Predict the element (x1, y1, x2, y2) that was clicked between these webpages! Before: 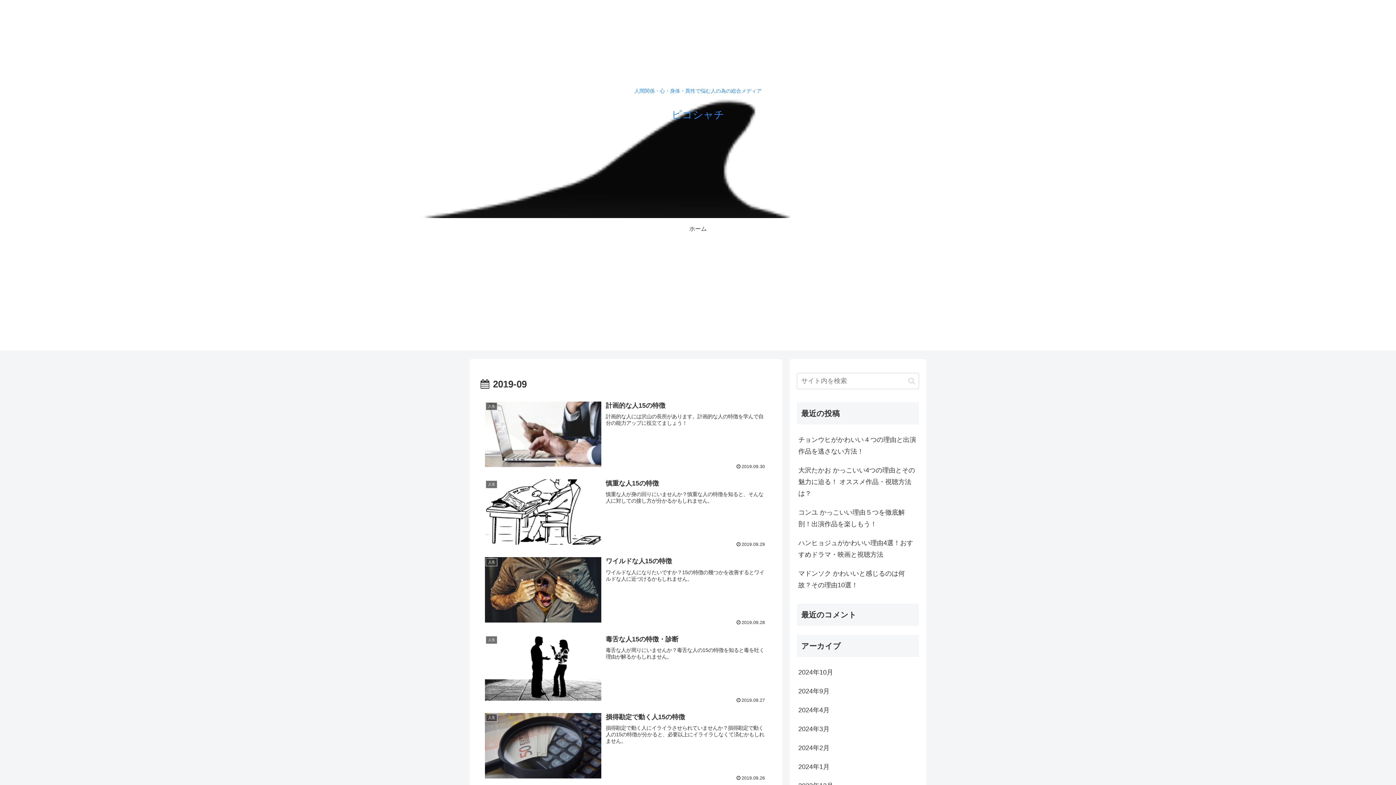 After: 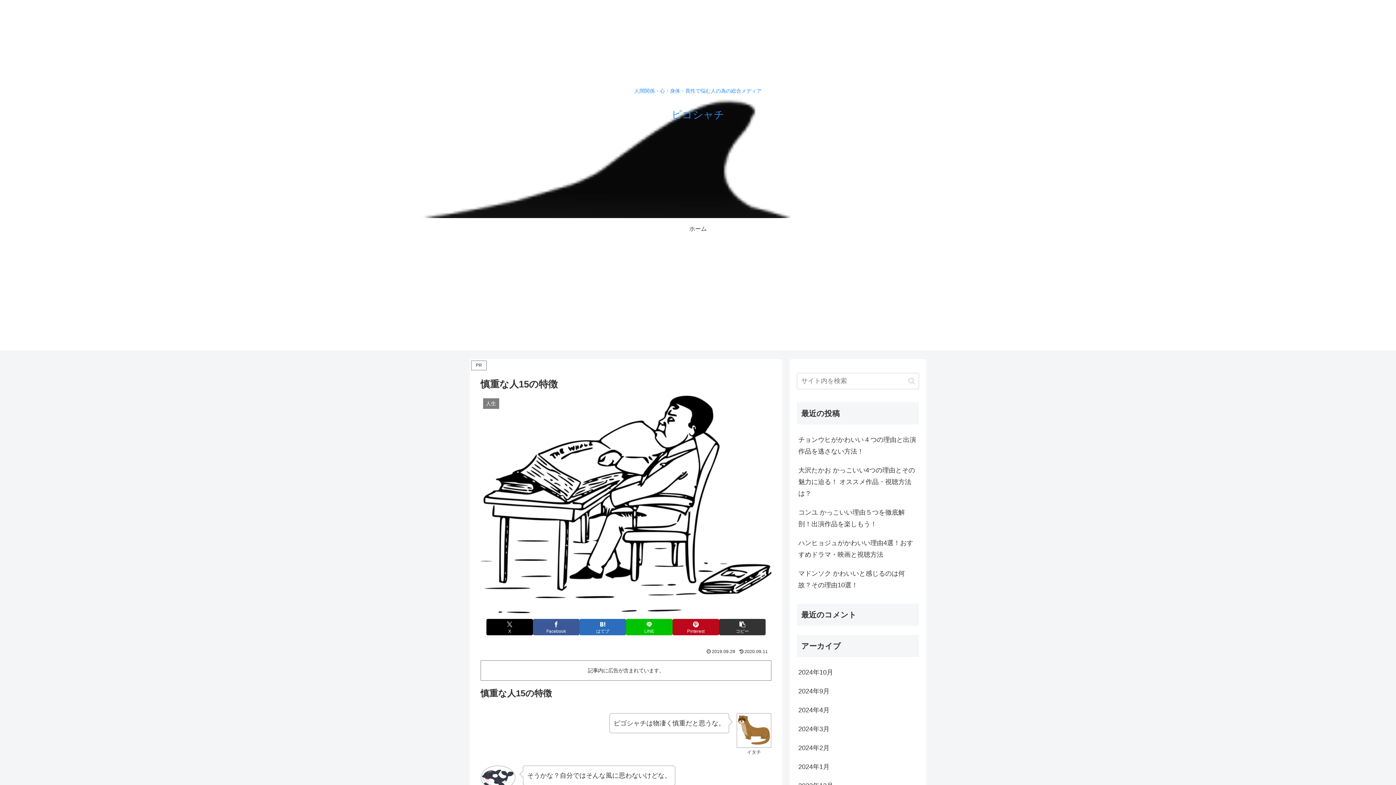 Action: bbox: (480, 474, 771, 552) label: 人生
慎重な人15の特徴
慎重な人が身の回りにいませんか？慎重な人の特徴を知ると、そんな人に対しての接し方が分かるかもしれません。
2019.09.29